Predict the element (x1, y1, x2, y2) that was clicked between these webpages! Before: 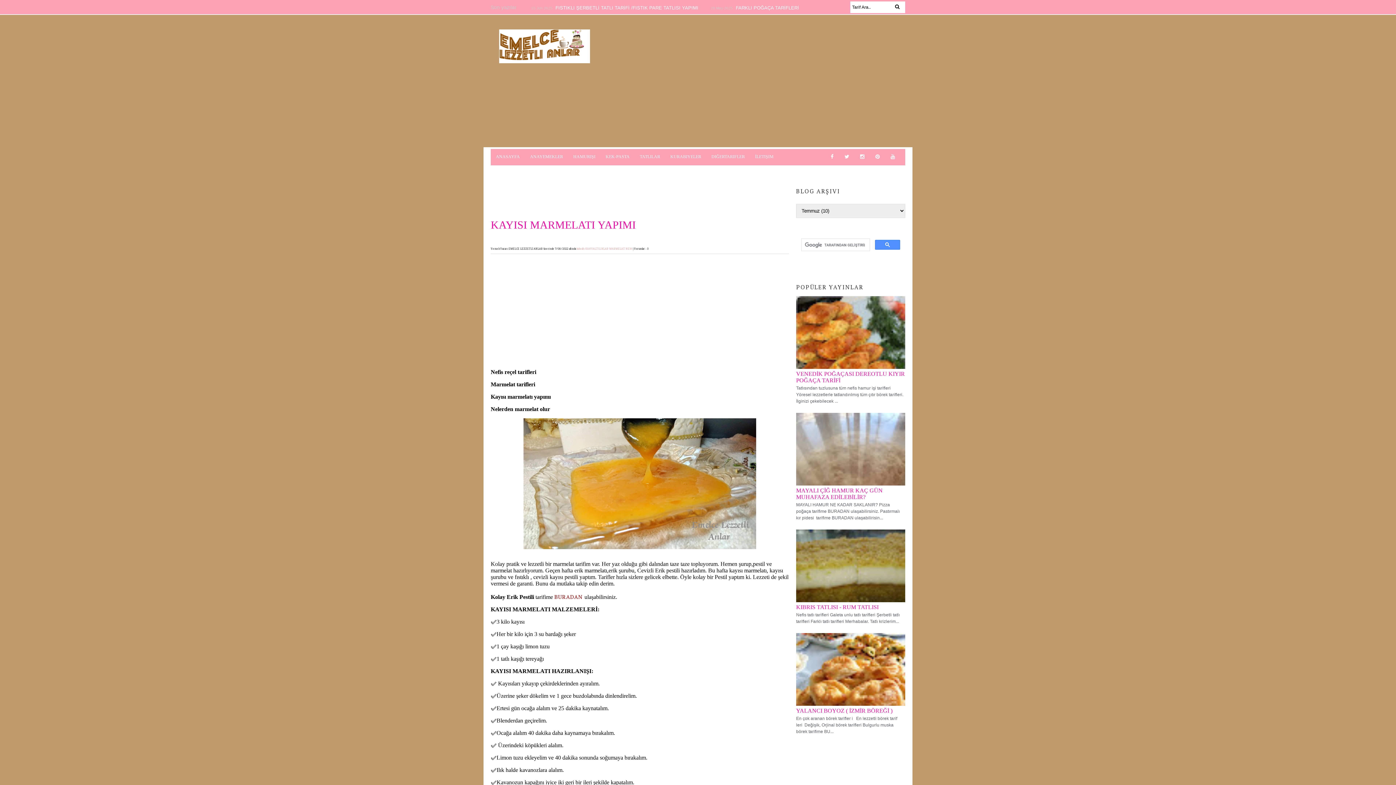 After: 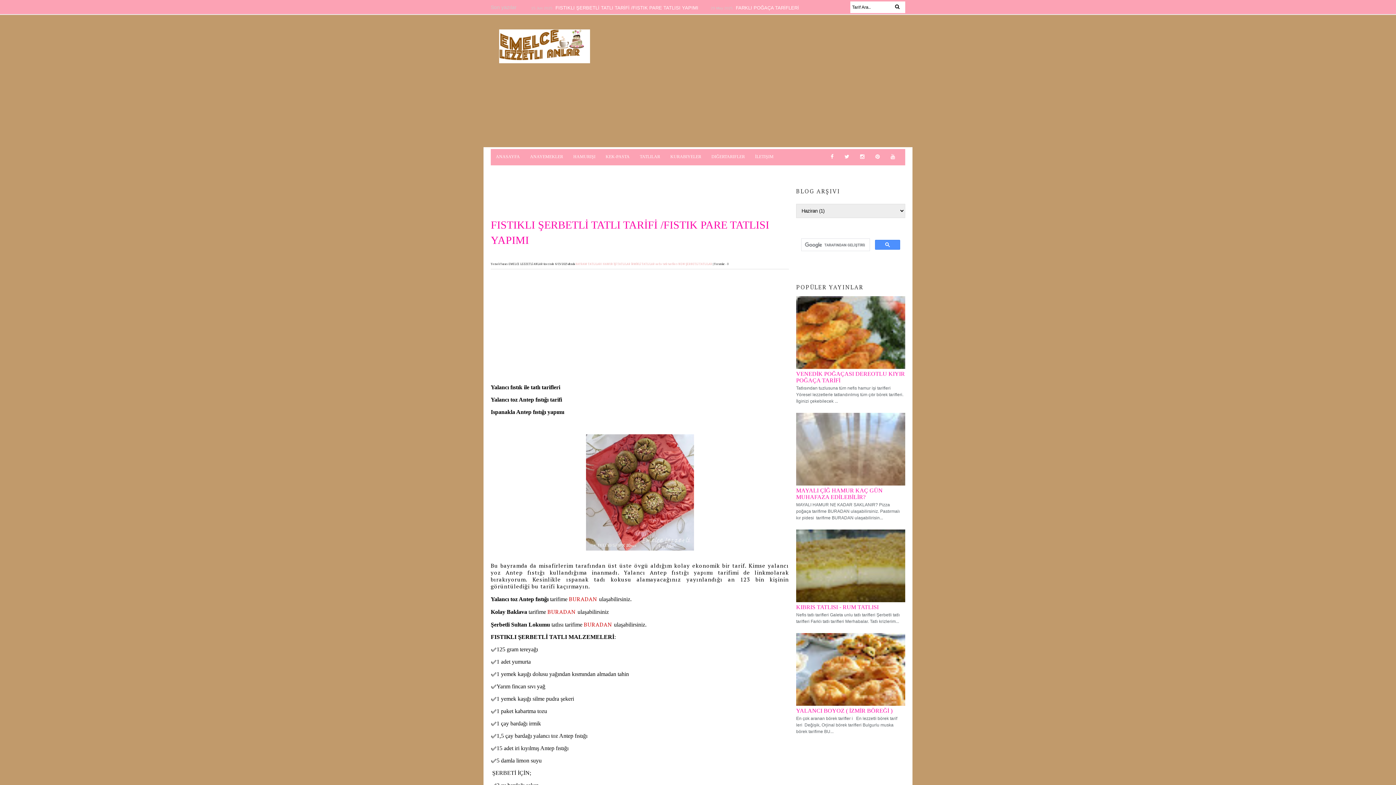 Action: bbox: (555, 5, 700, 10) label: FISTIKLI ŞERBETLİ TATLI TARİFİ /FISTIK PARE TATLISI YAPIMI 